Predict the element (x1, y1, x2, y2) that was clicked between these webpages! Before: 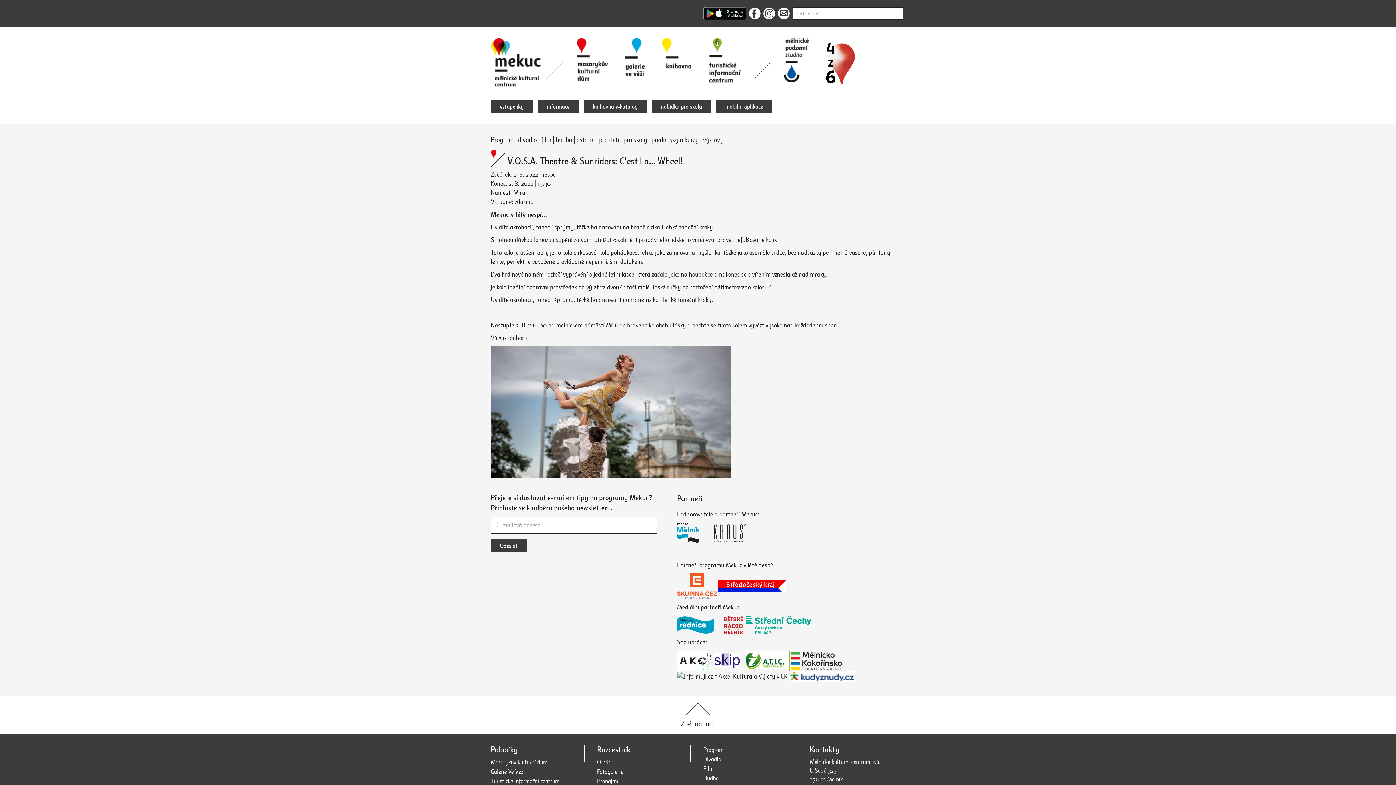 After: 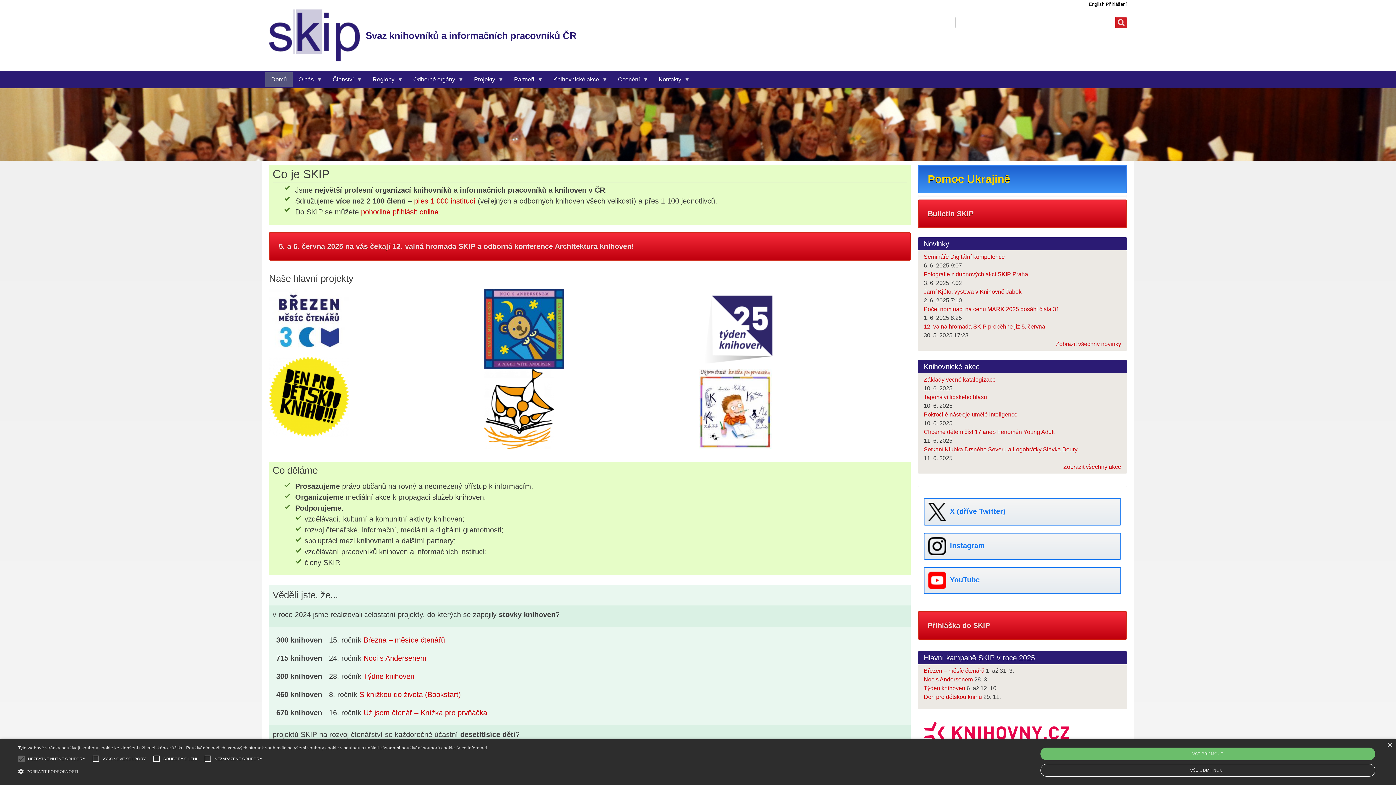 Action: bbox: (714, 655, 739, 663)